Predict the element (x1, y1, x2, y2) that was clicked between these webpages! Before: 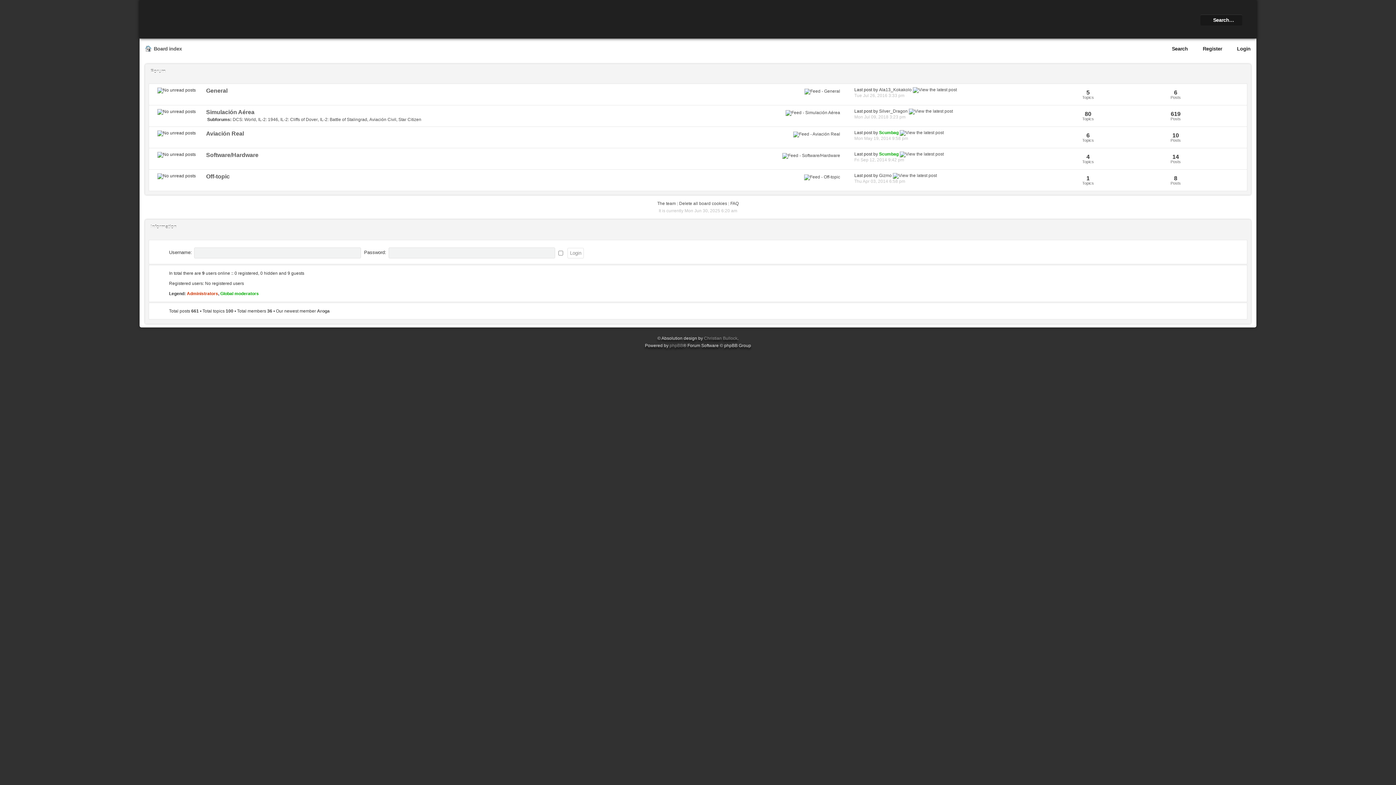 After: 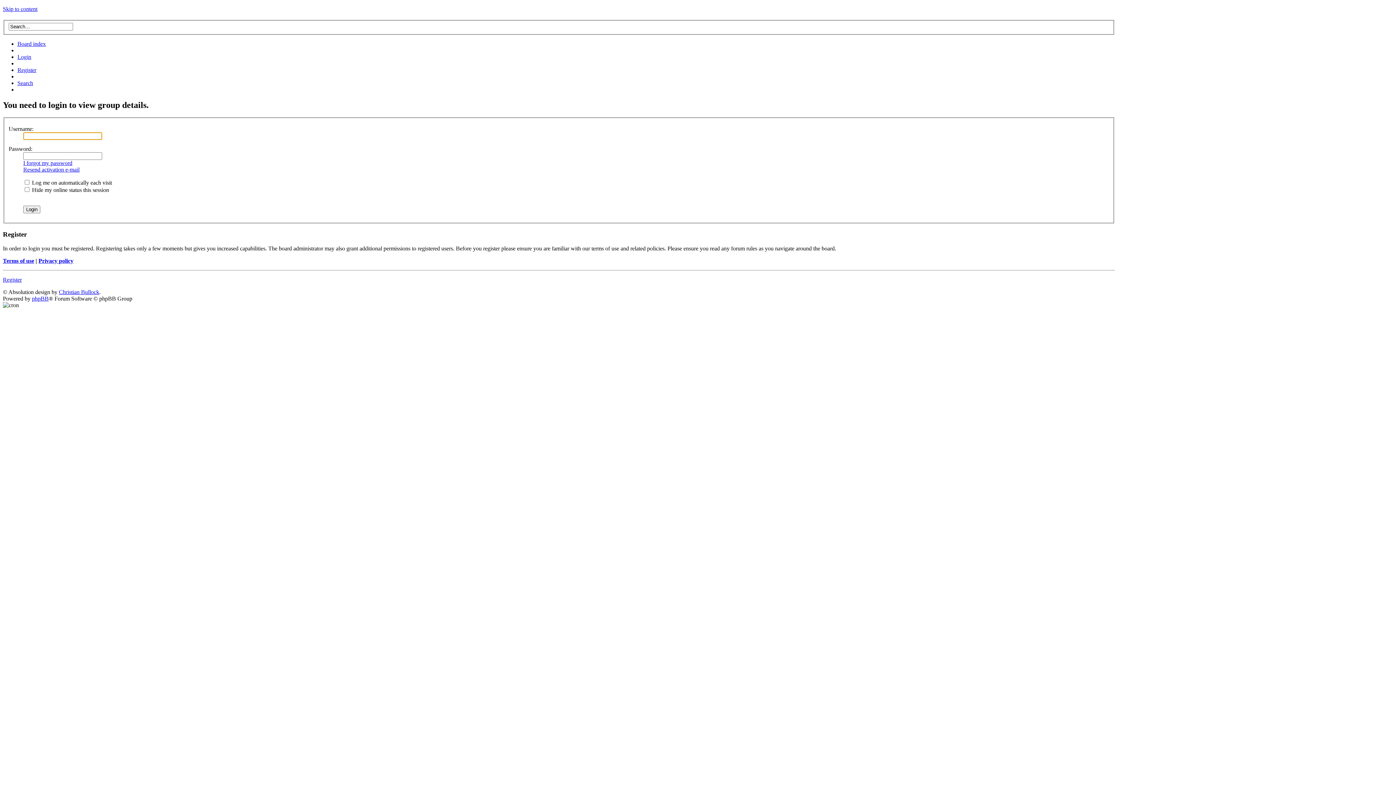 Action: bbox: (186, 291, 218, 296) label: Administrators